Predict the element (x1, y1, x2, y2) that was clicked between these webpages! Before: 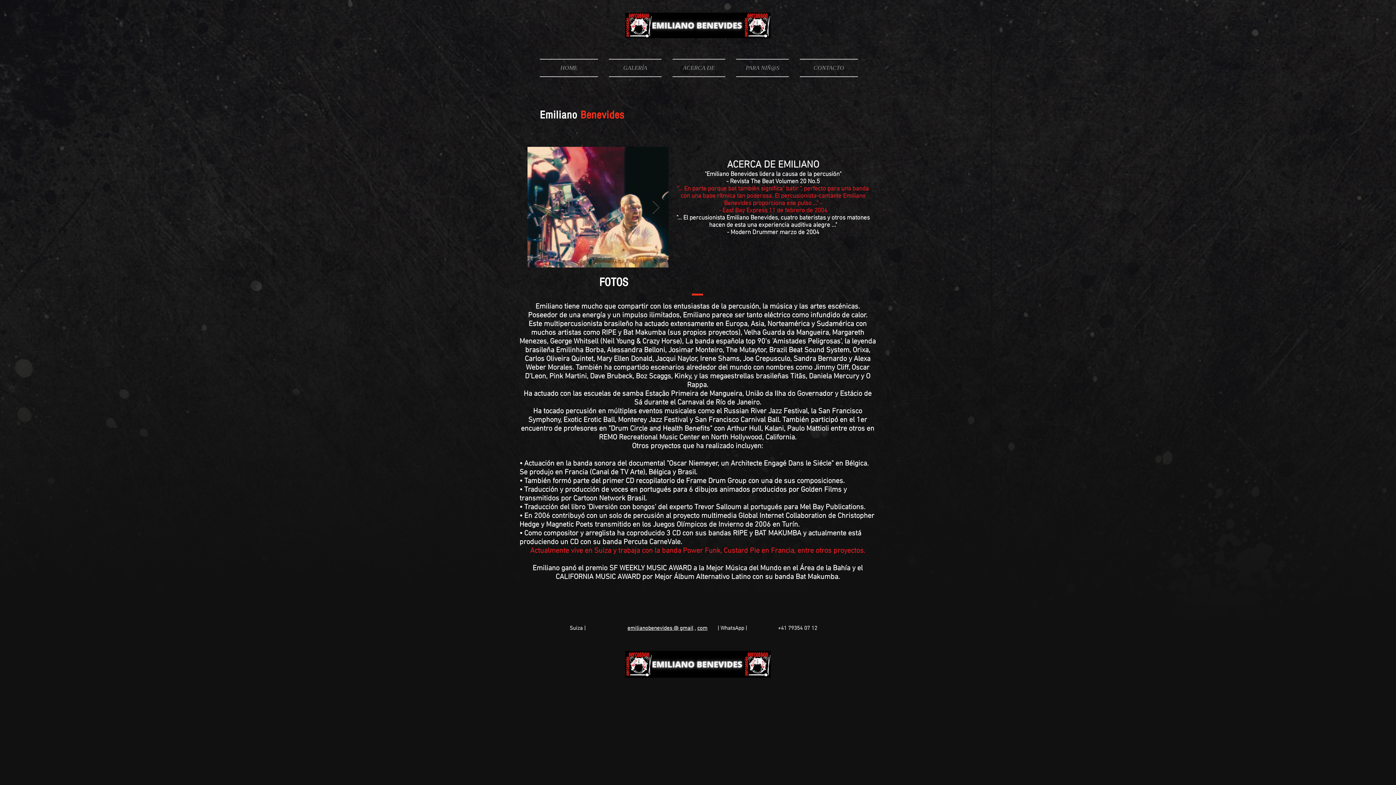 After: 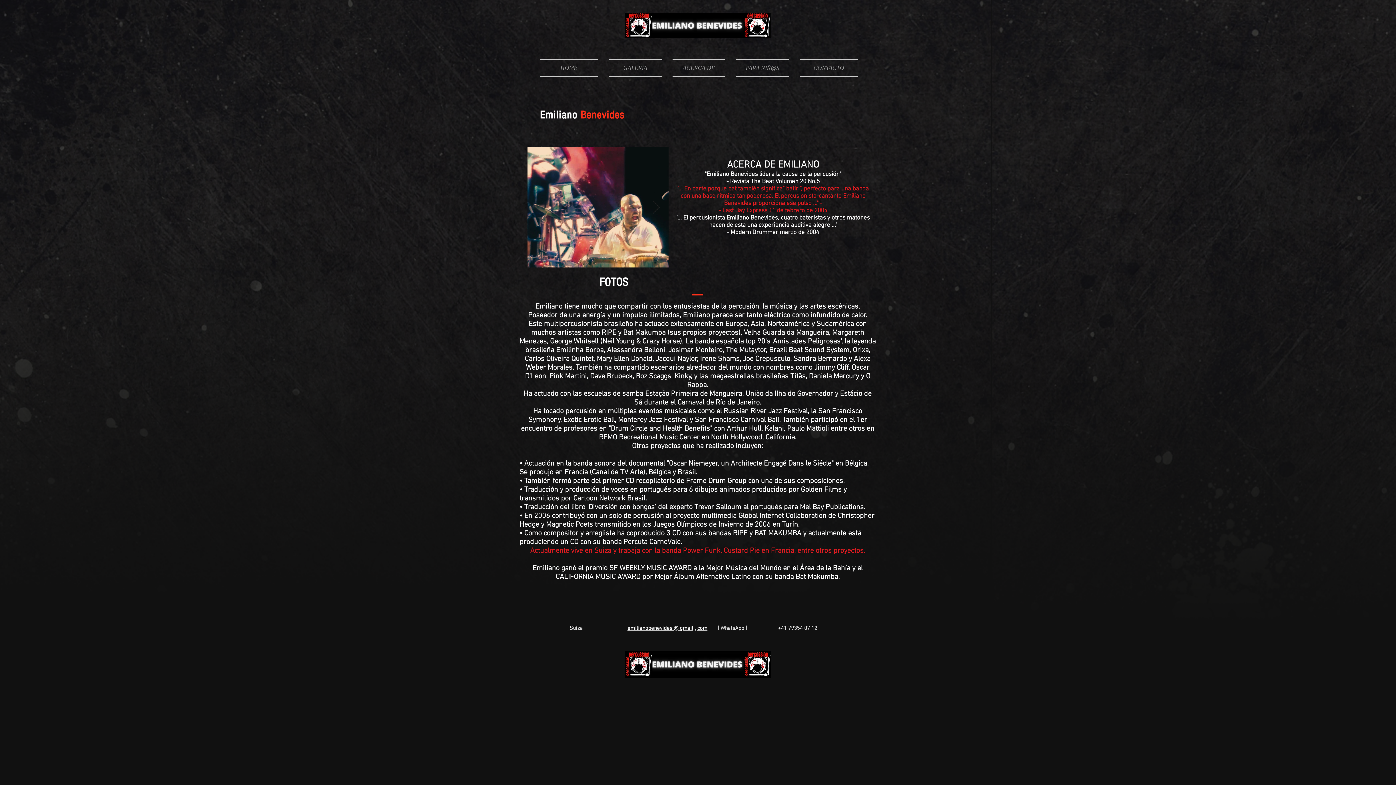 Action: bbox: (694, 625, 696, 632) label: .